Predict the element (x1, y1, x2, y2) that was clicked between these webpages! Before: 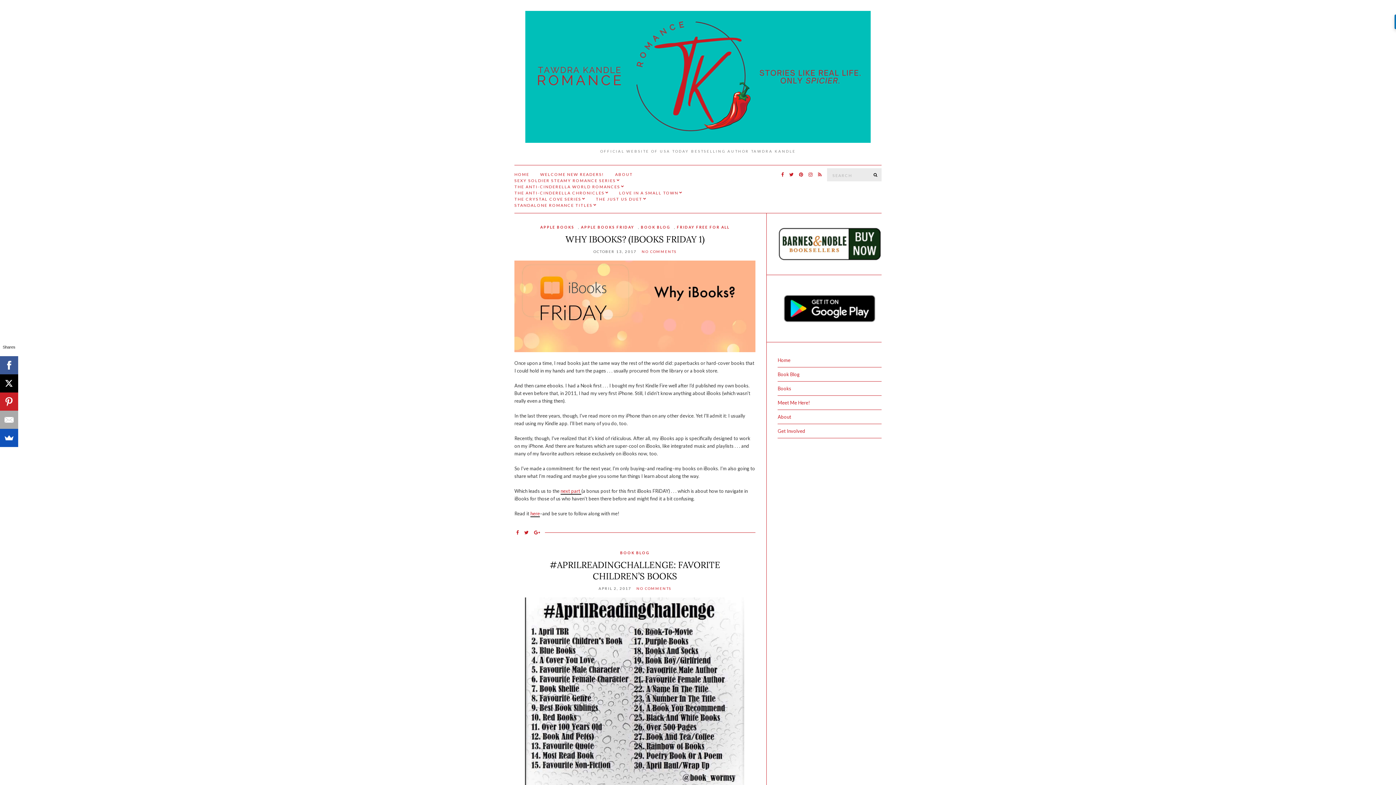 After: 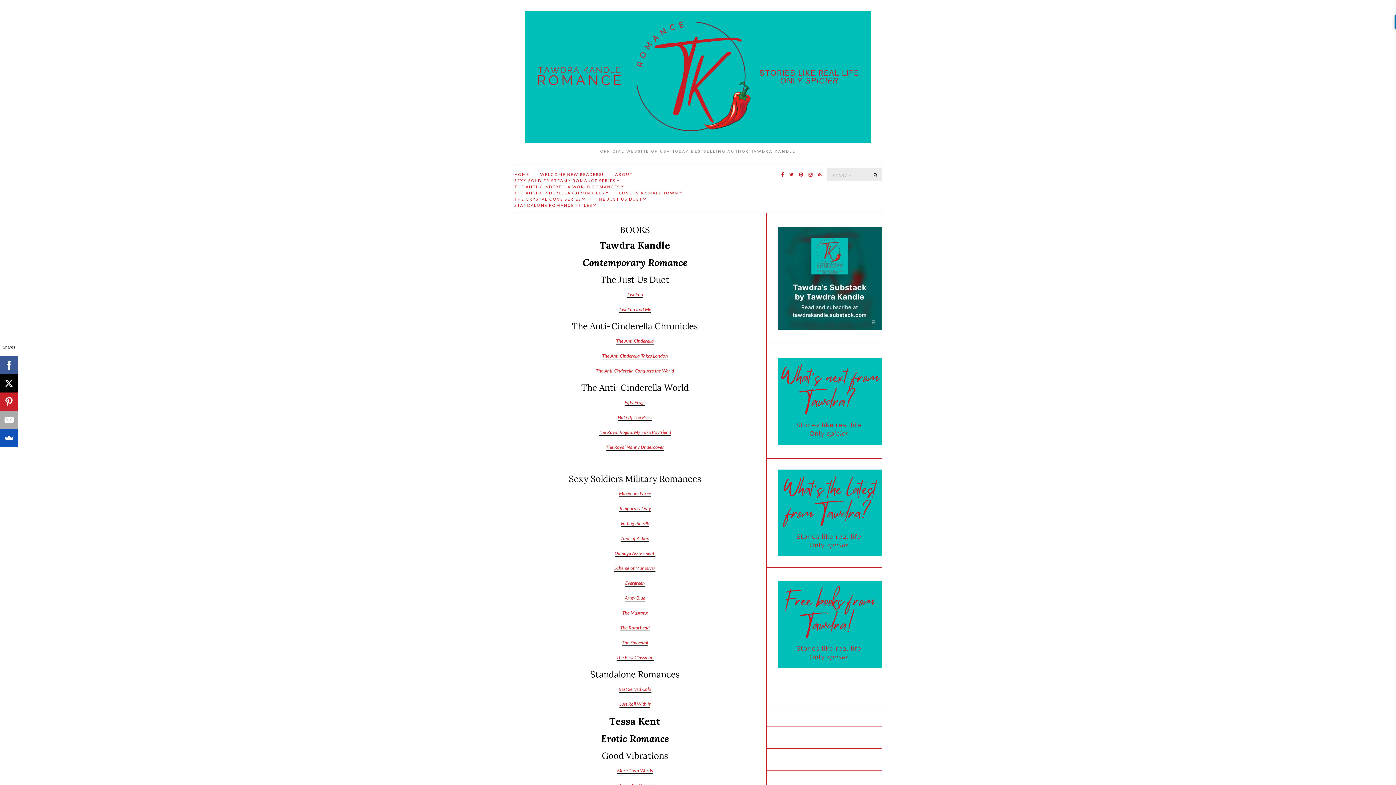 Action: bbox: (777, 381, 881, 396) label: Books